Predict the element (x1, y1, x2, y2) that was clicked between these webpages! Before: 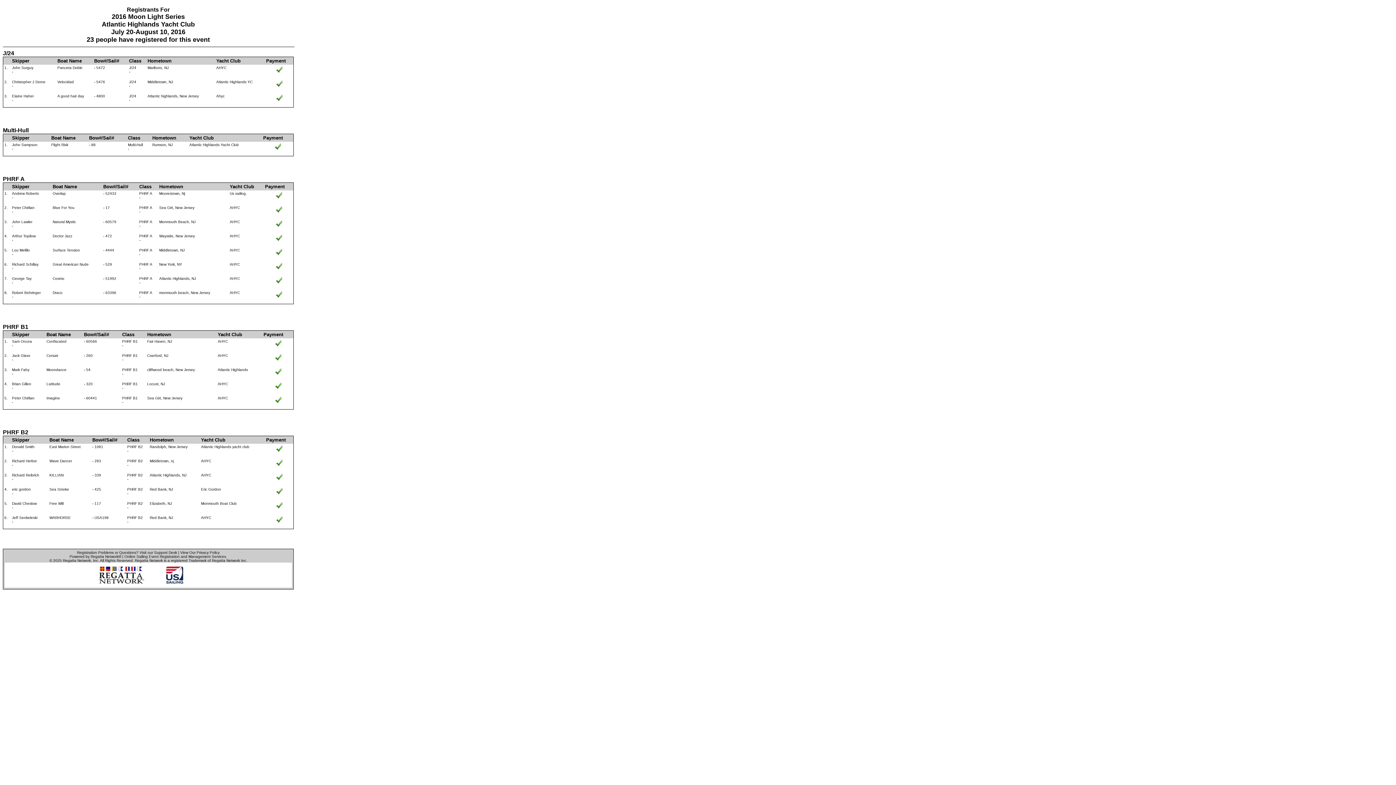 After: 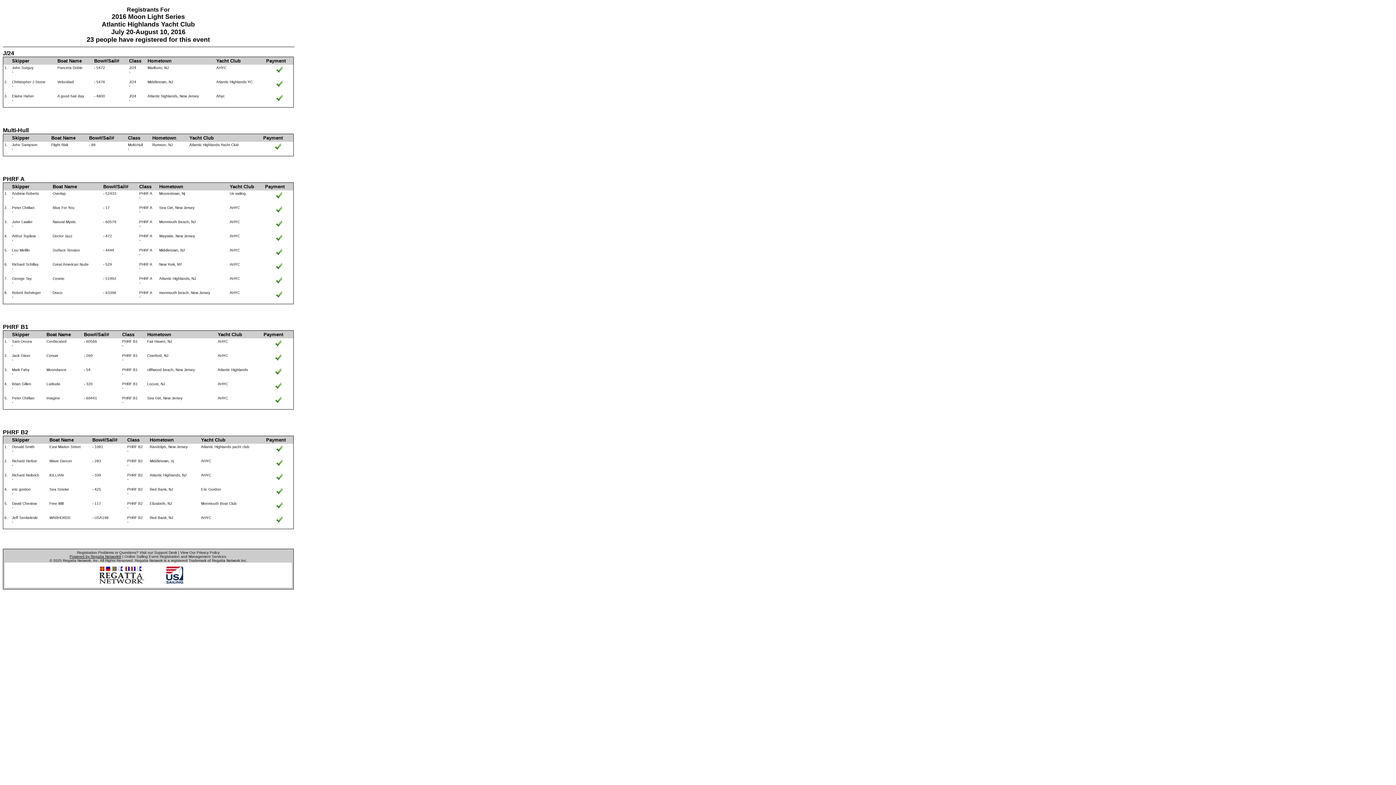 Action: bbox: (69, 554, 121, 558) label: Powered by Regatta Network®